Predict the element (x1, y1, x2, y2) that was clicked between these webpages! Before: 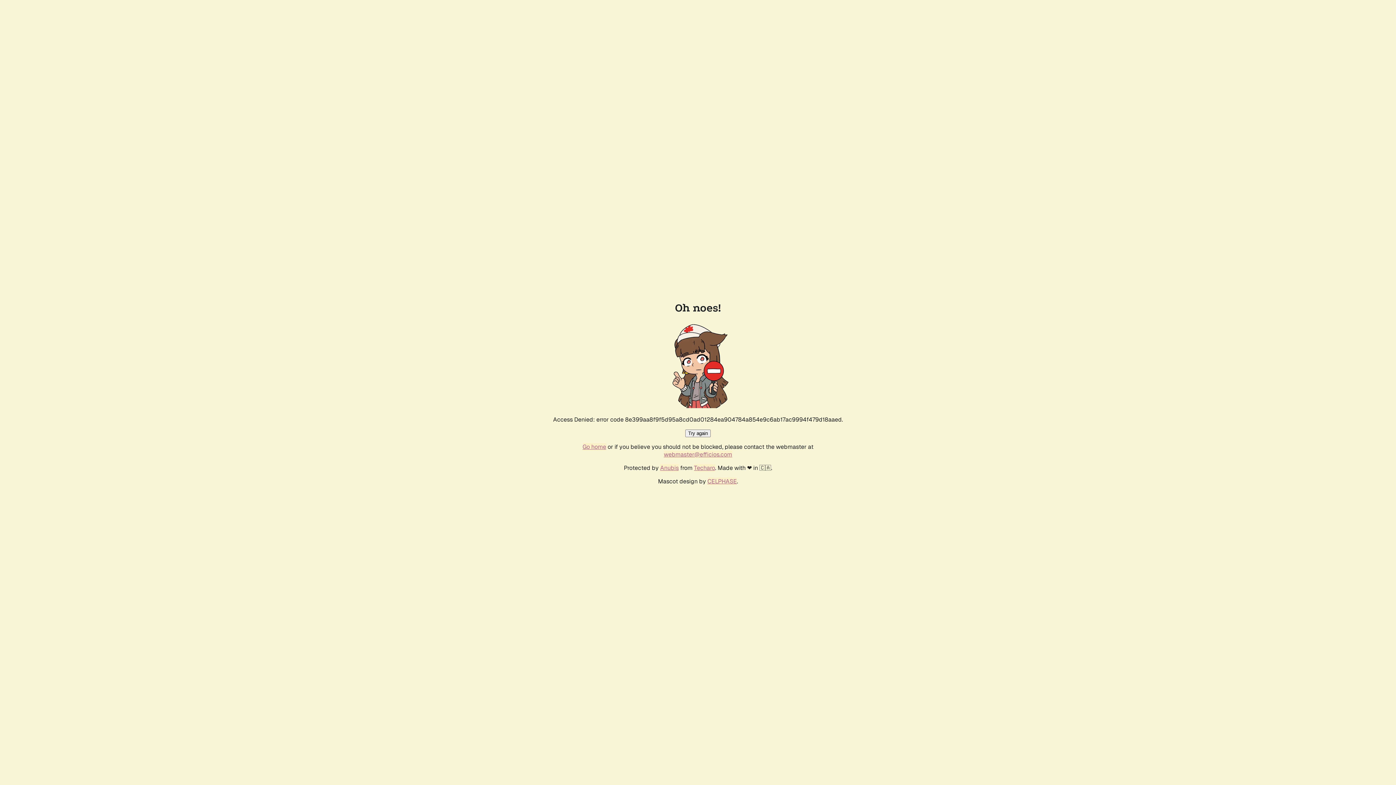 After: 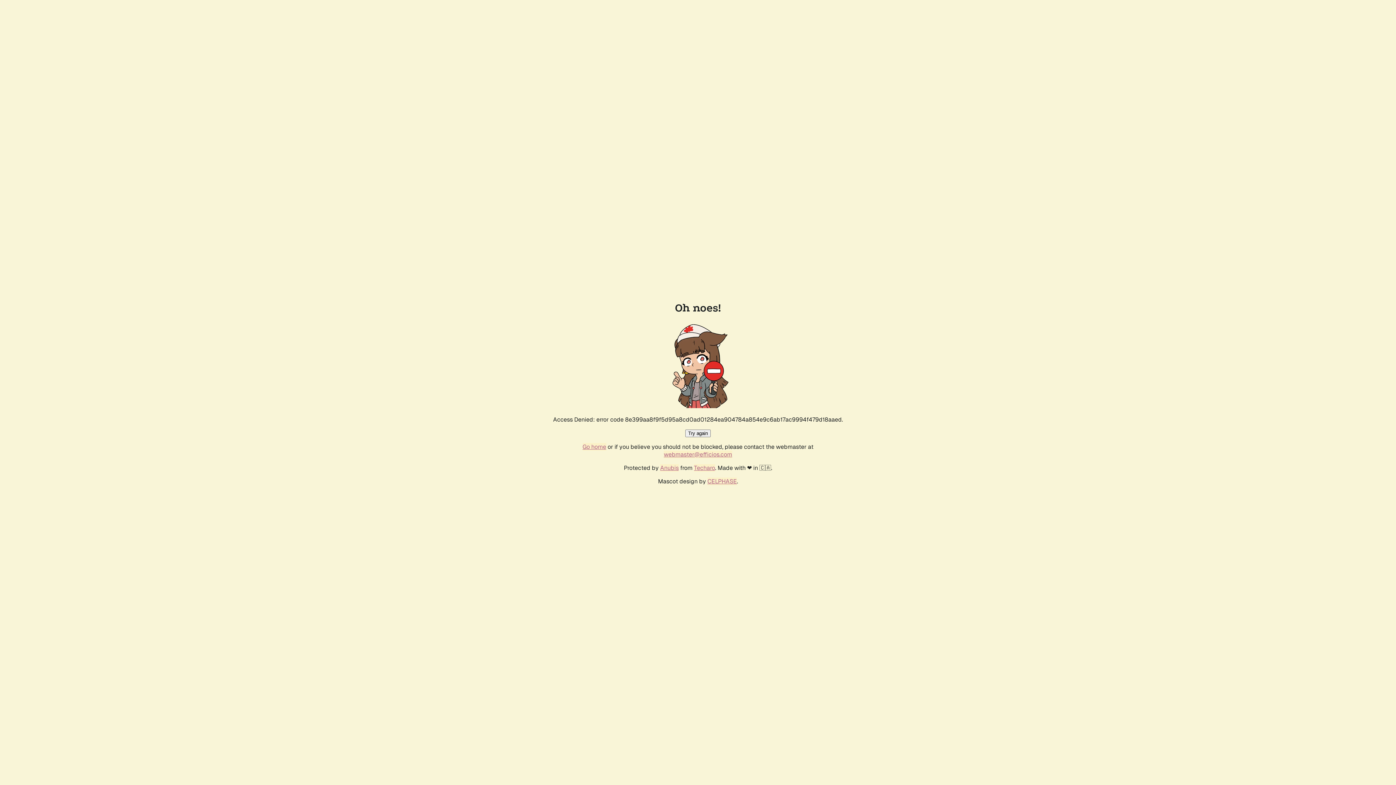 Action: label: webmaster@efficios.com bbox: (664, 450, 732, 458)